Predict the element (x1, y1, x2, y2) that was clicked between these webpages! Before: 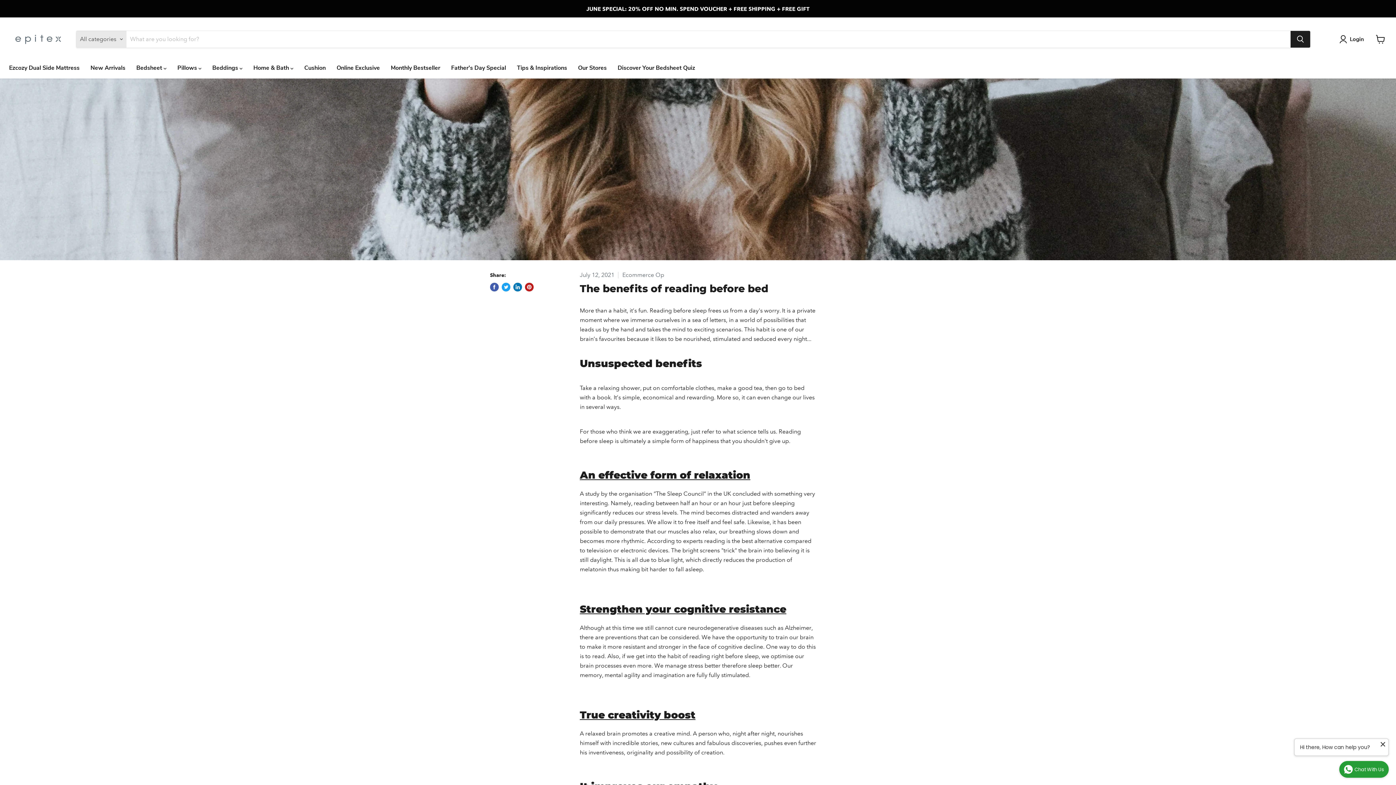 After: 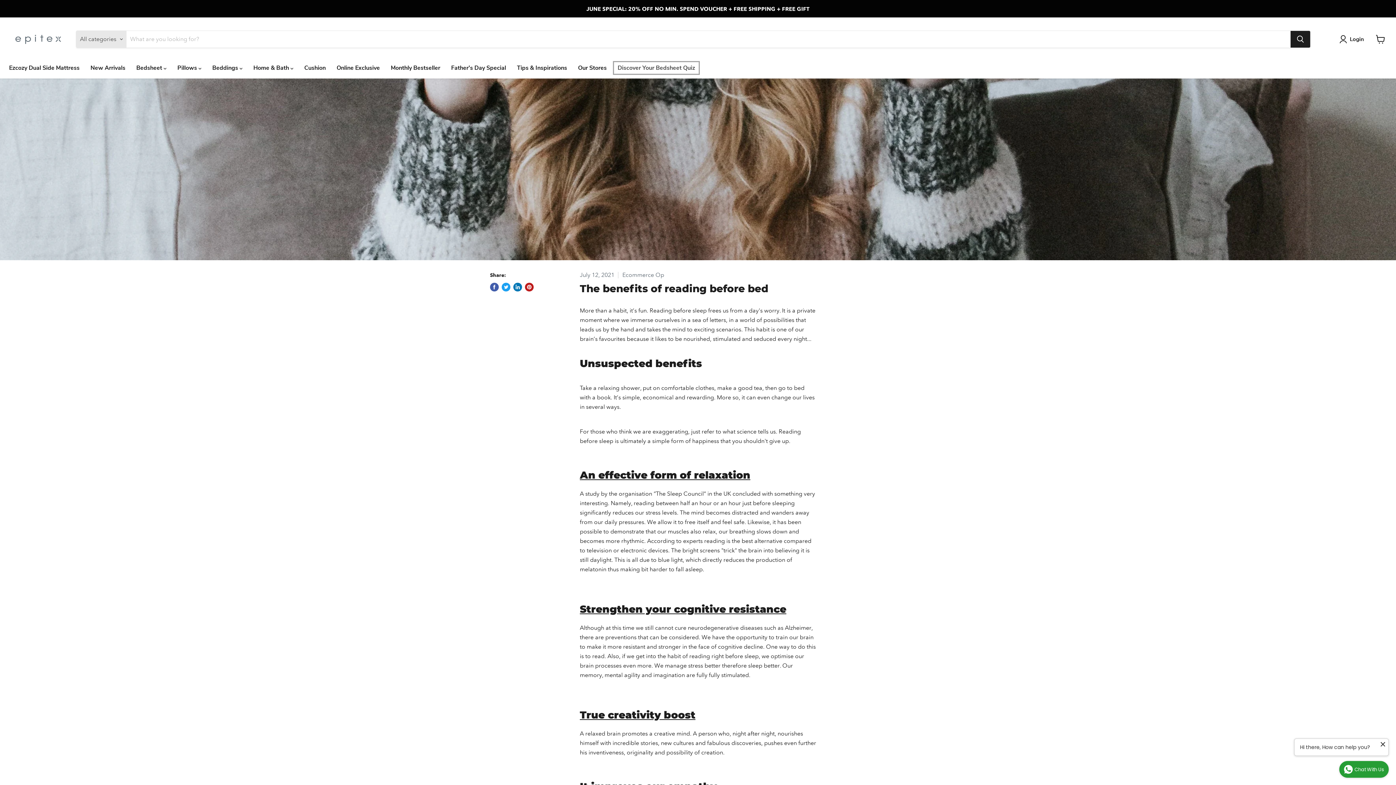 Action: label: Discover Your Bedsheet Quiz bbox: (612, 60, 700, 75)